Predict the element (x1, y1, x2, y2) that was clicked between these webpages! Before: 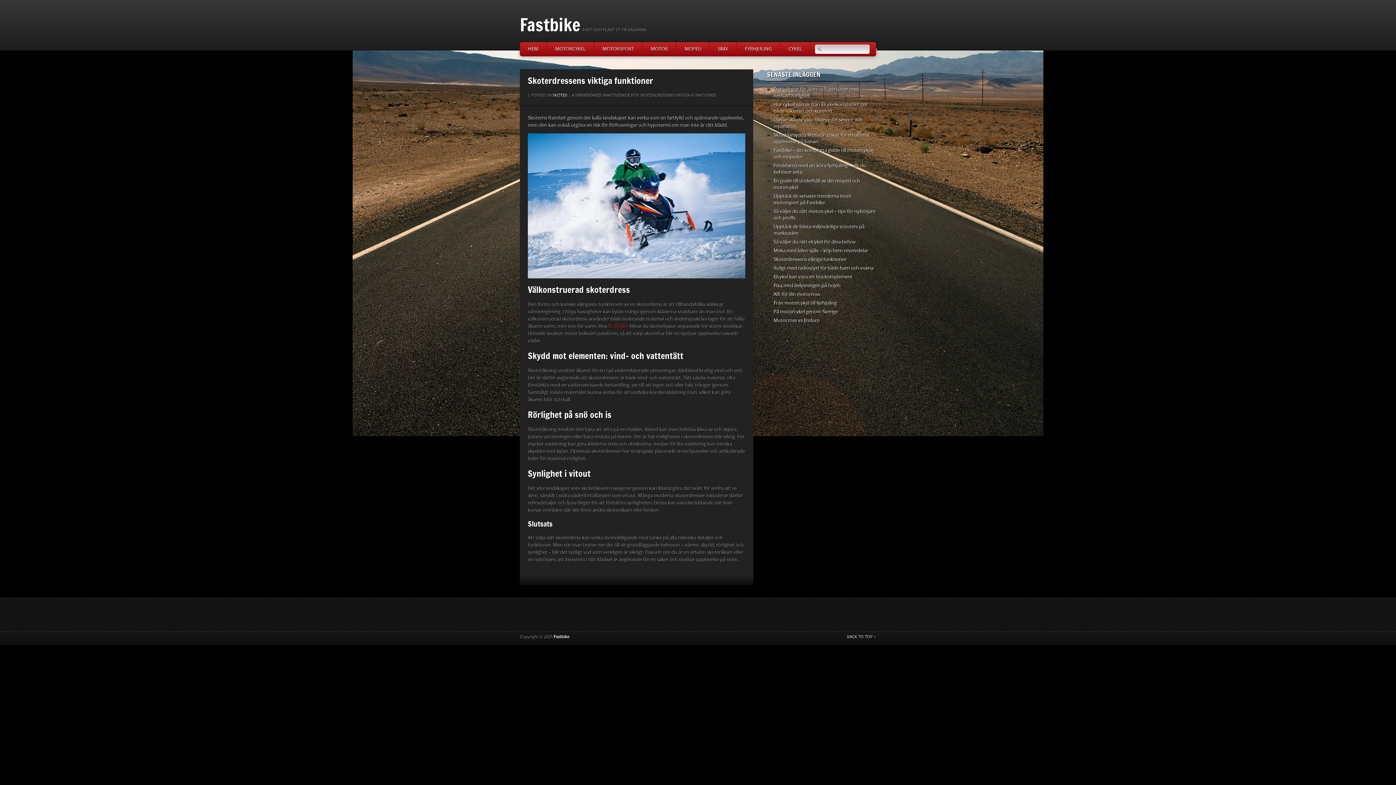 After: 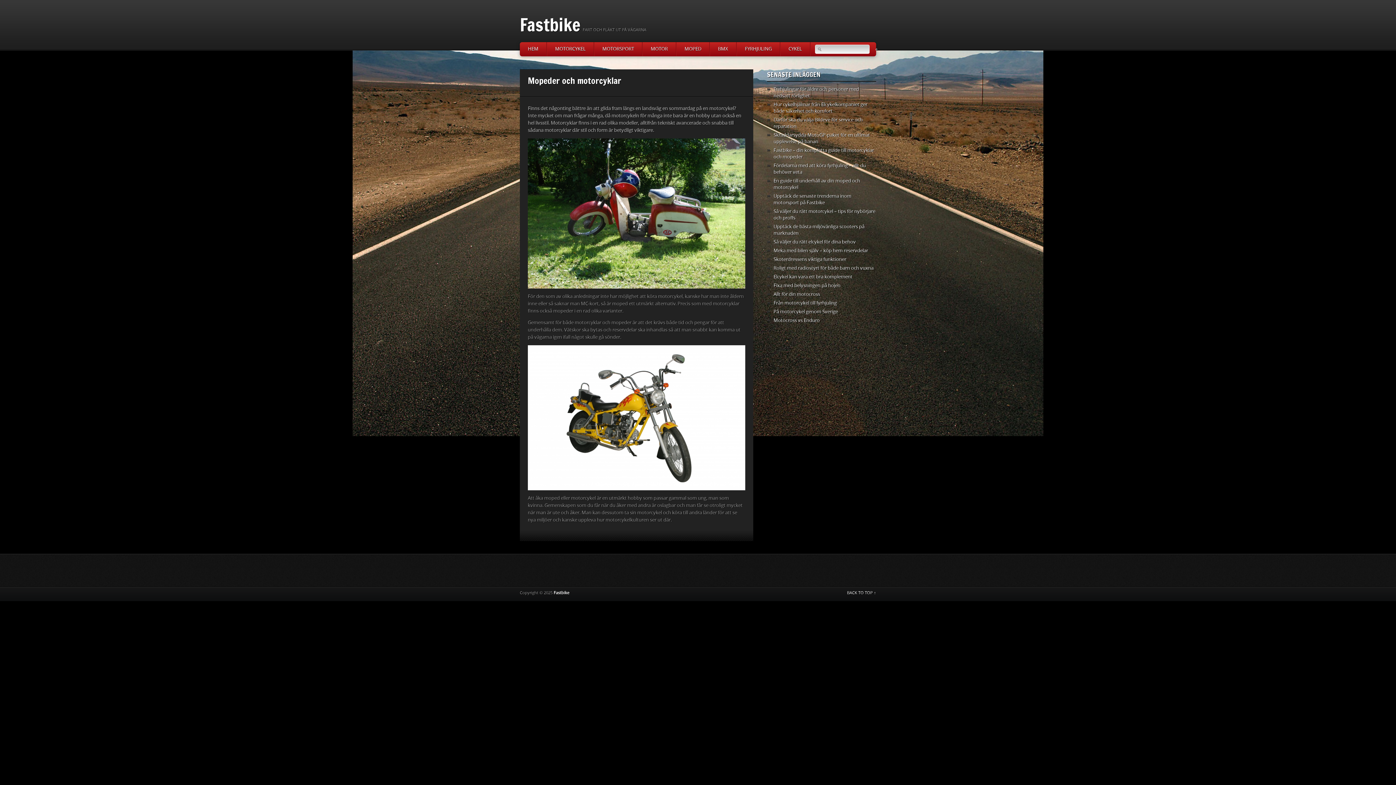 Action: bbox: (553, 634, 569, 639) label: Fastbike